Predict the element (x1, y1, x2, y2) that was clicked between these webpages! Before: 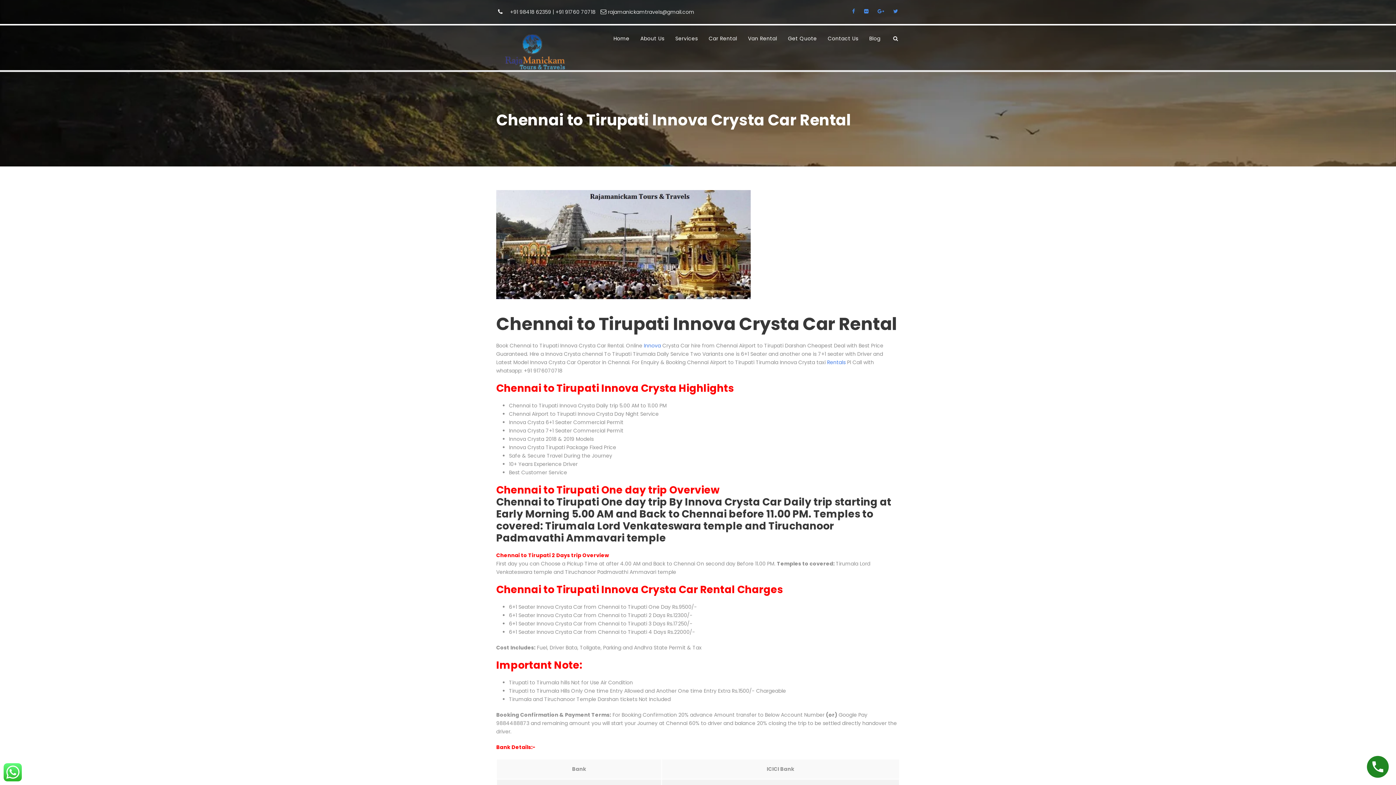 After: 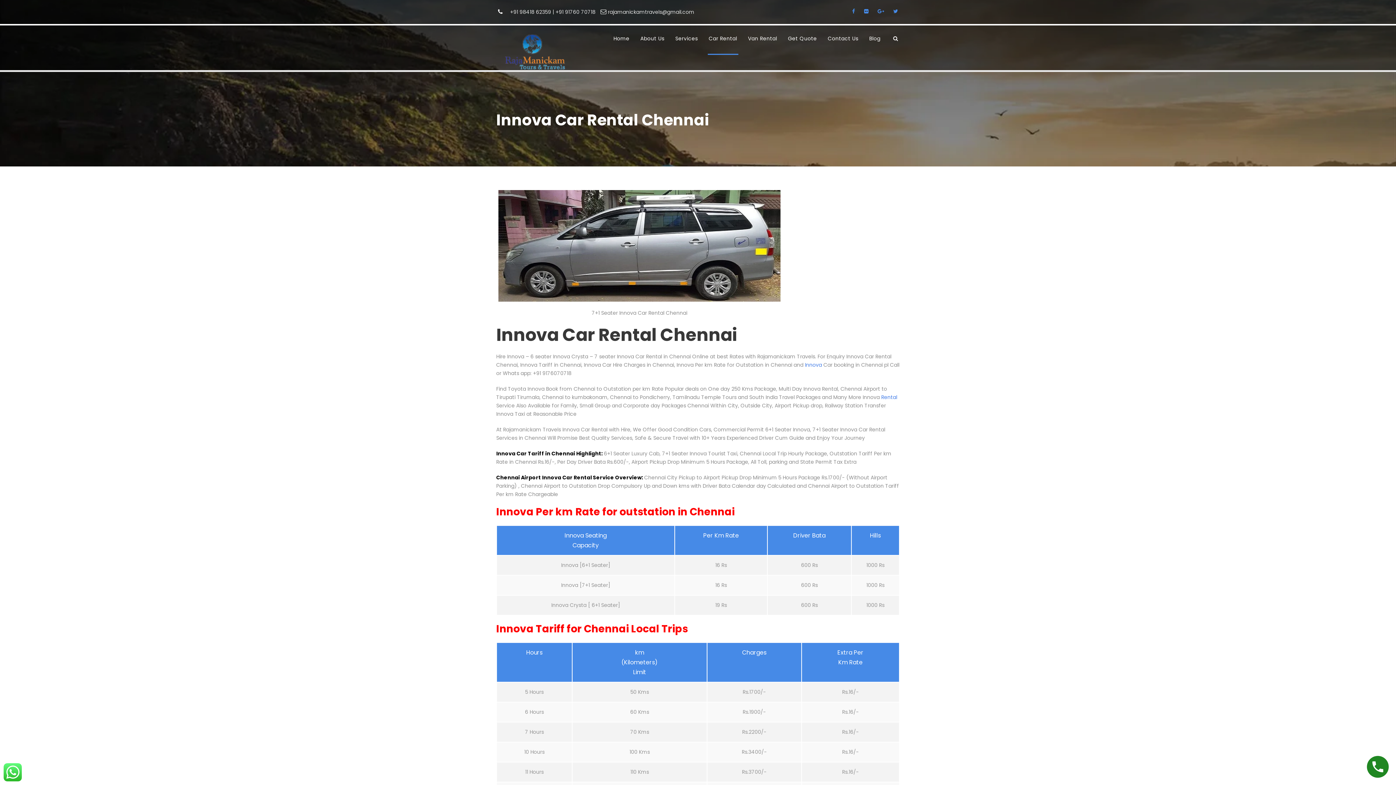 Action: bbox: (644, 342, 661, 349) label: Innova